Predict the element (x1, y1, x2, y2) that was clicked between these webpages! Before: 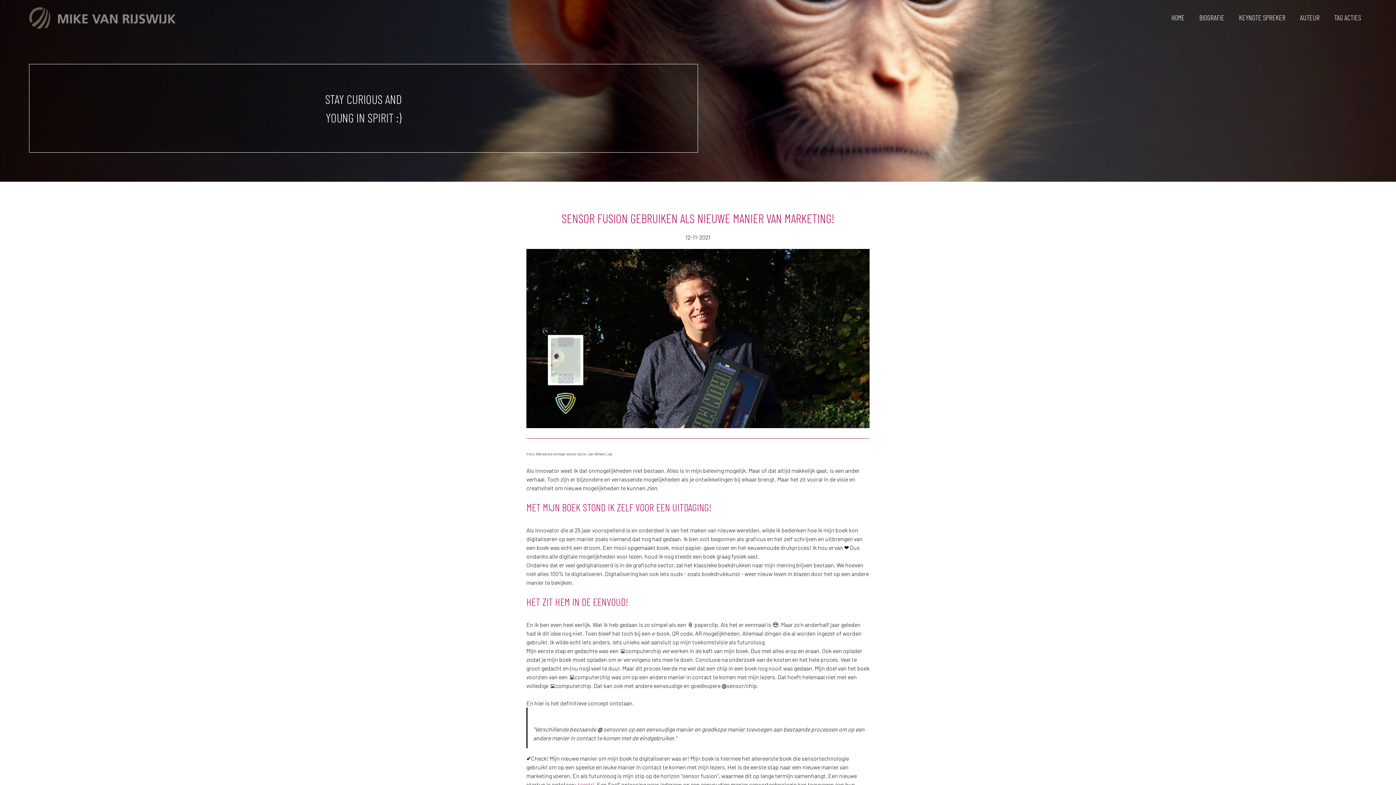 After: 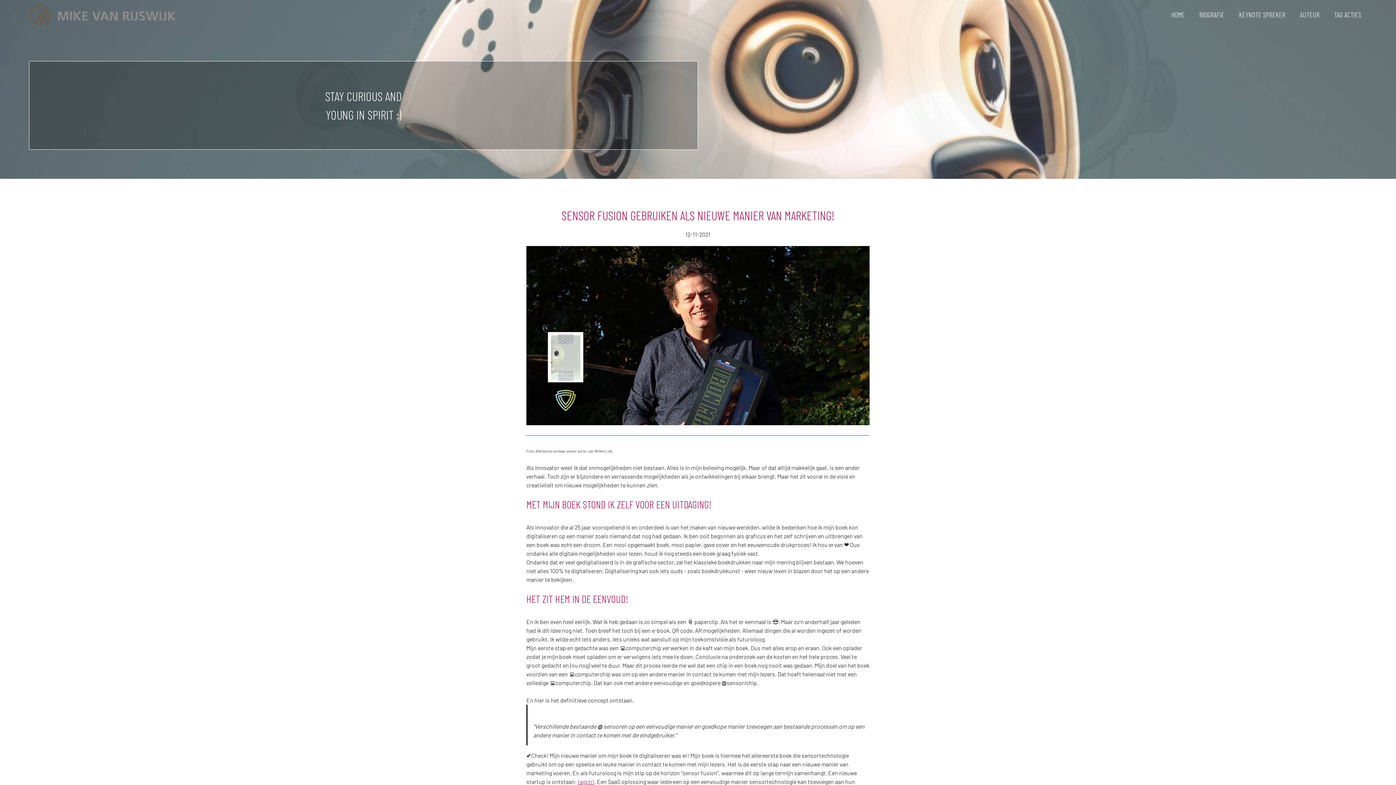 Action: label: tagctrl bbox: (577, 781, 594, 788)